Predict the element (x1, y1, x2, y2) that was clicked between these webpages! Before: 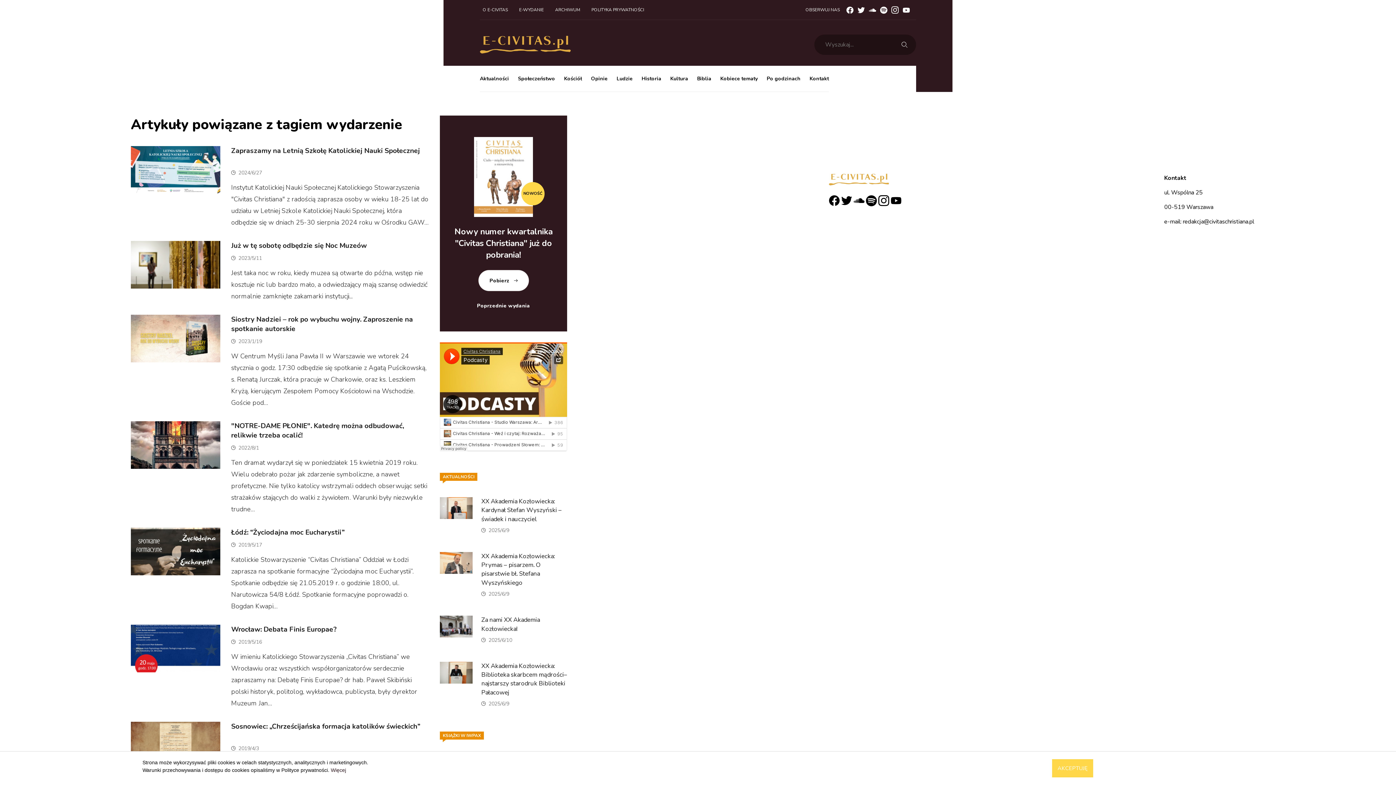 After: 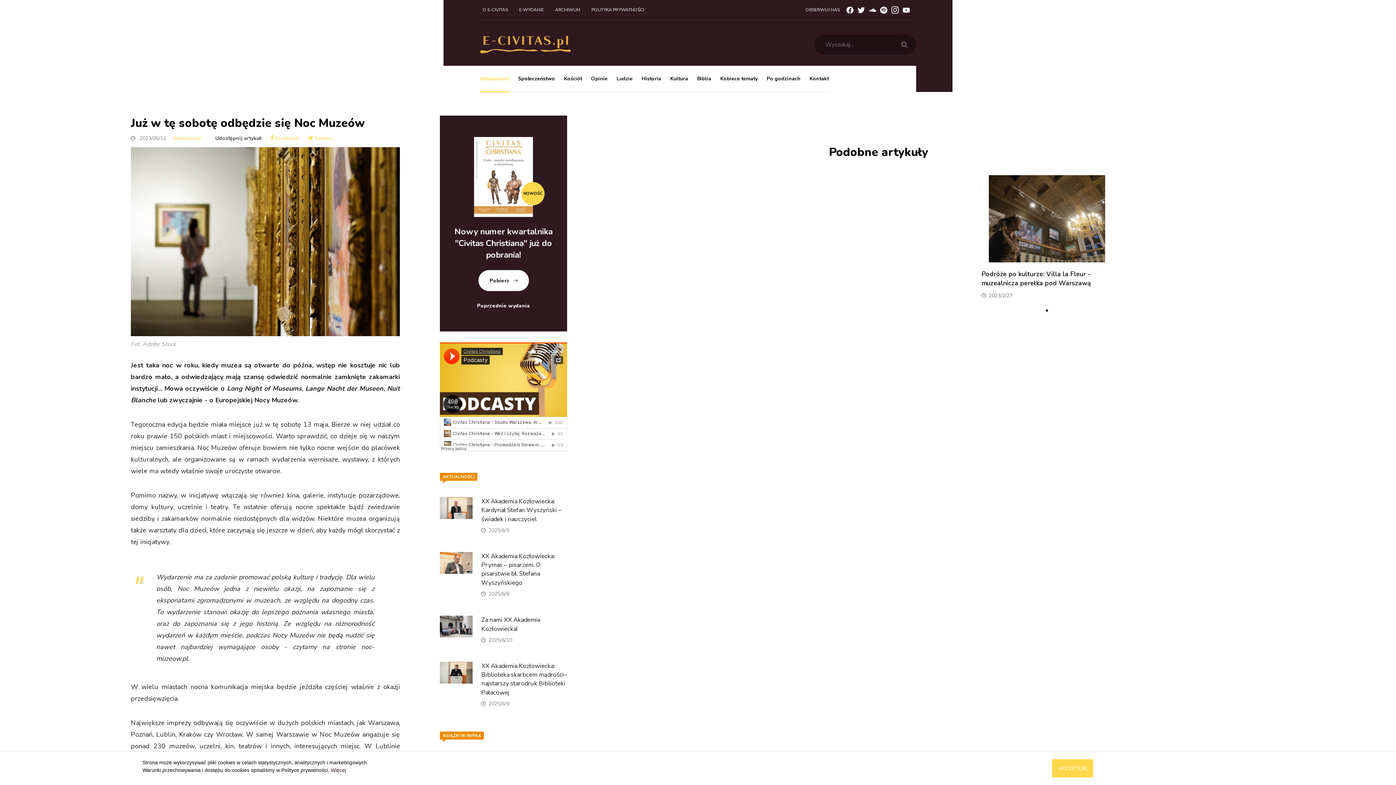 Action: bbox: (130, 241, 220, 302)